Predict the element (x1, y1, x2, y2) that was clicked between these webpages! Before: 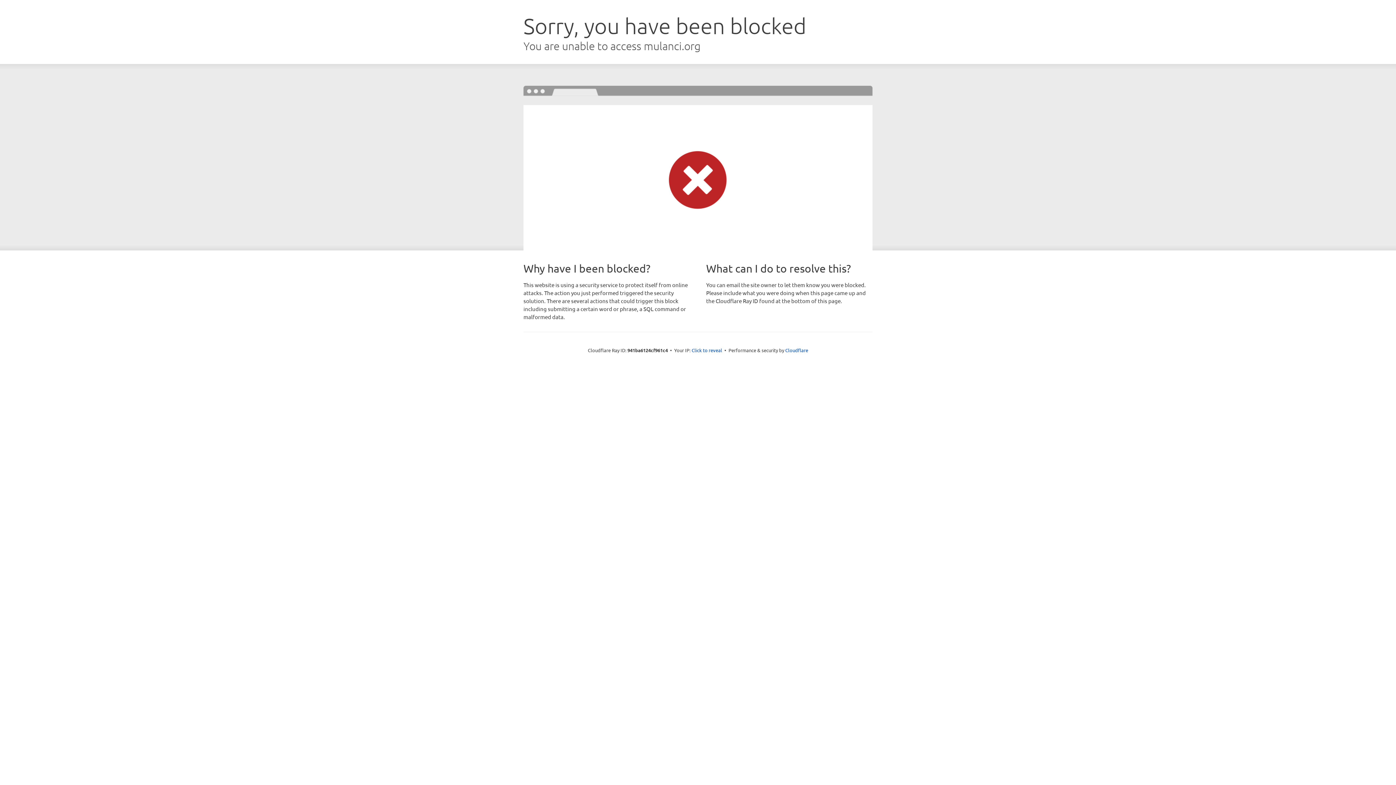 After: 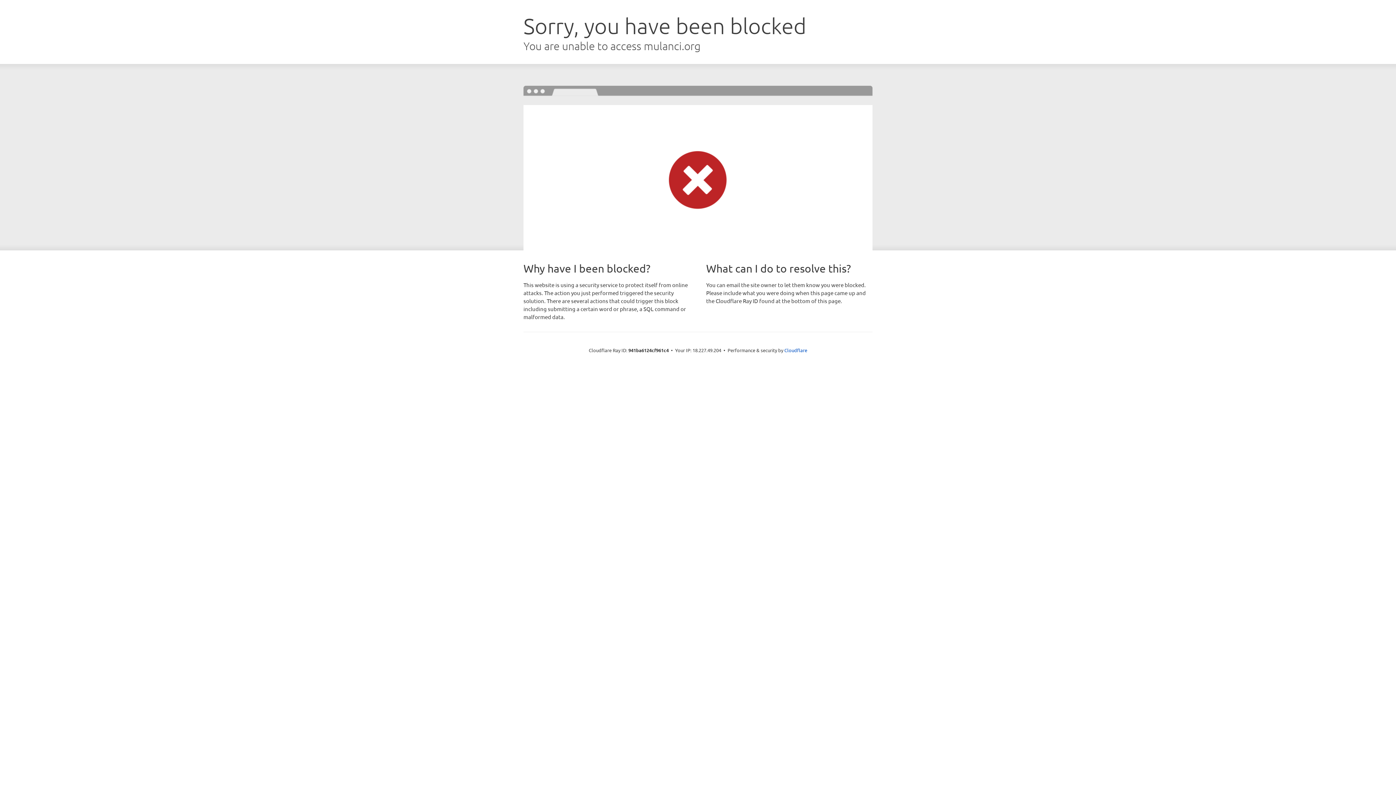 Action: label: Click to reveal bbox: (691, 346, 722, 353)